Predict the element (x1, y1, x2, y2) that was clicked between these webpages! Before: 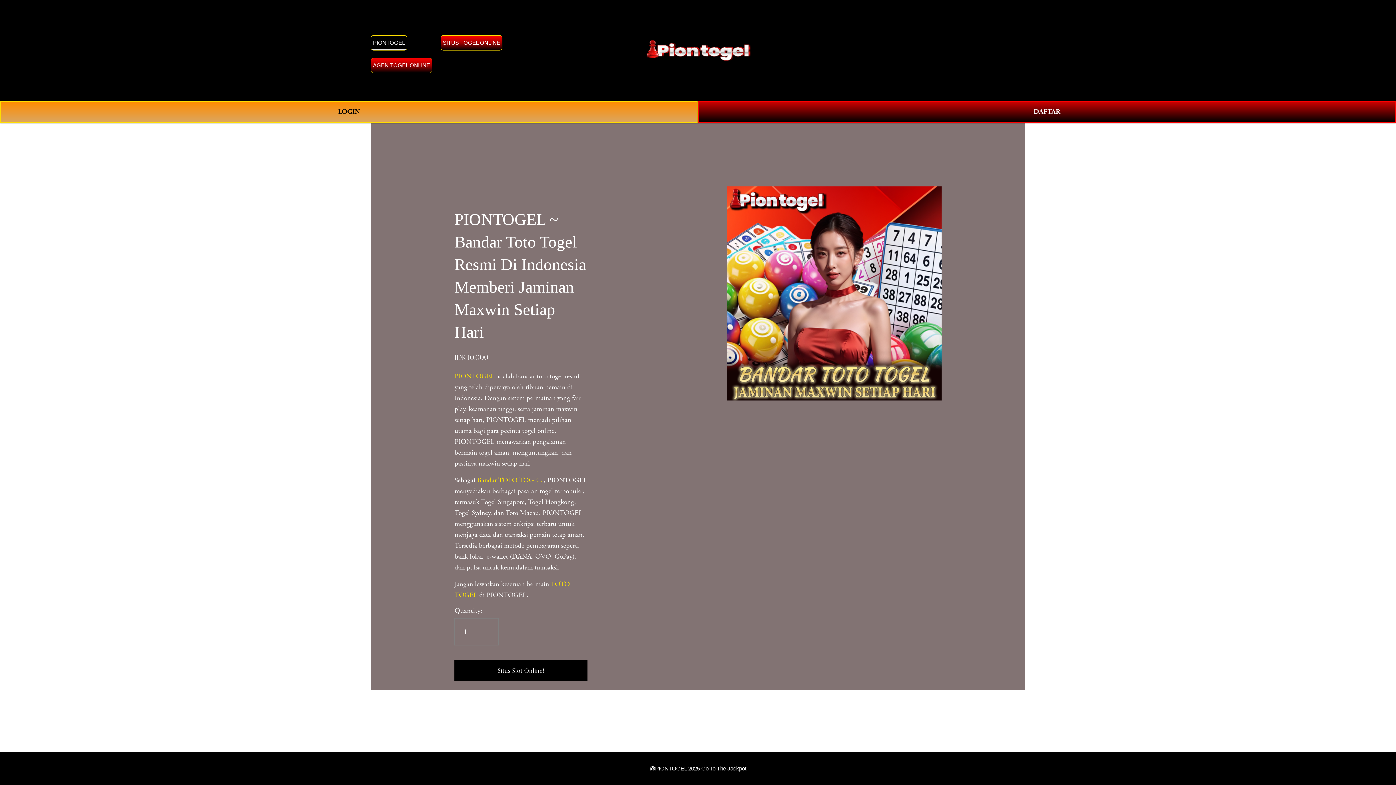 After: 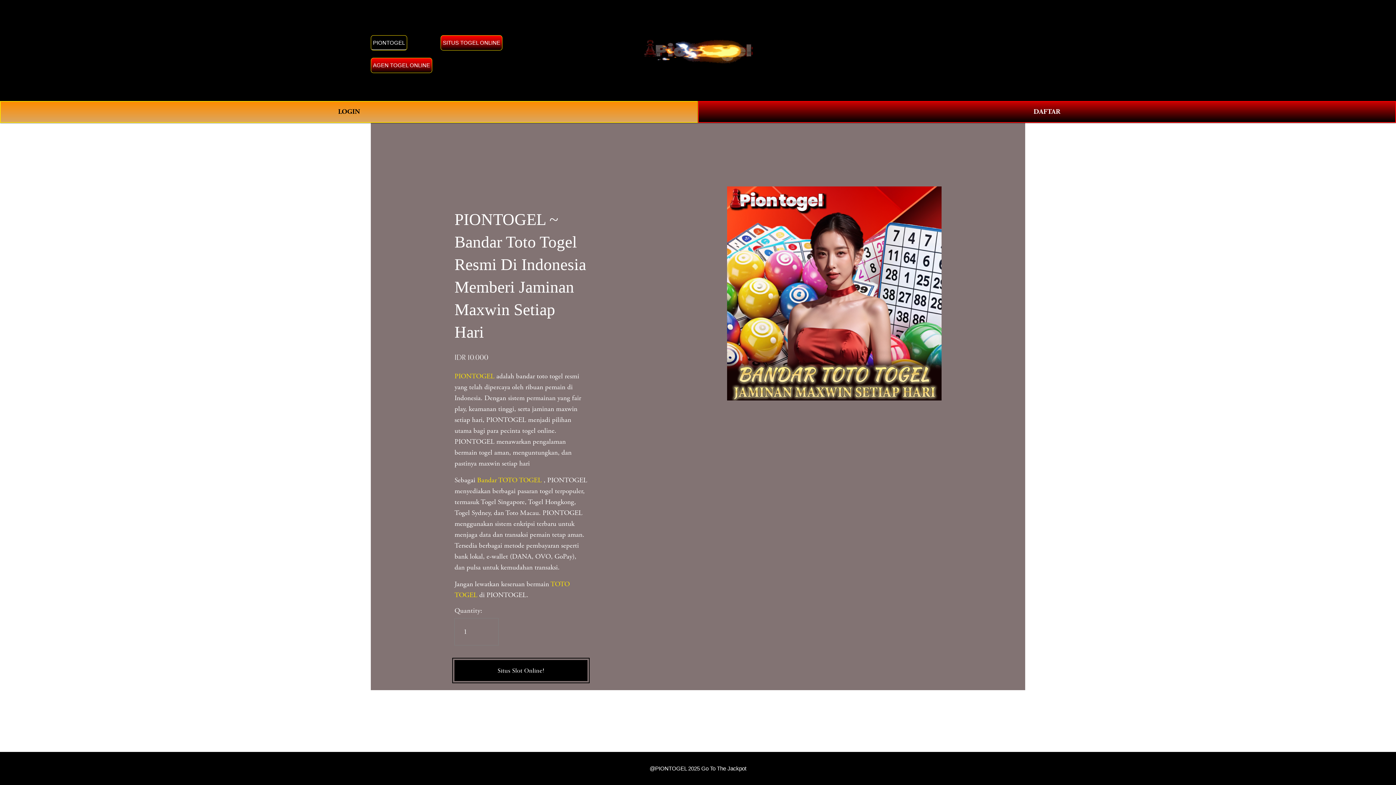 Action: bbox: (454, 660, 587, 681) label: Situs Slot Online!